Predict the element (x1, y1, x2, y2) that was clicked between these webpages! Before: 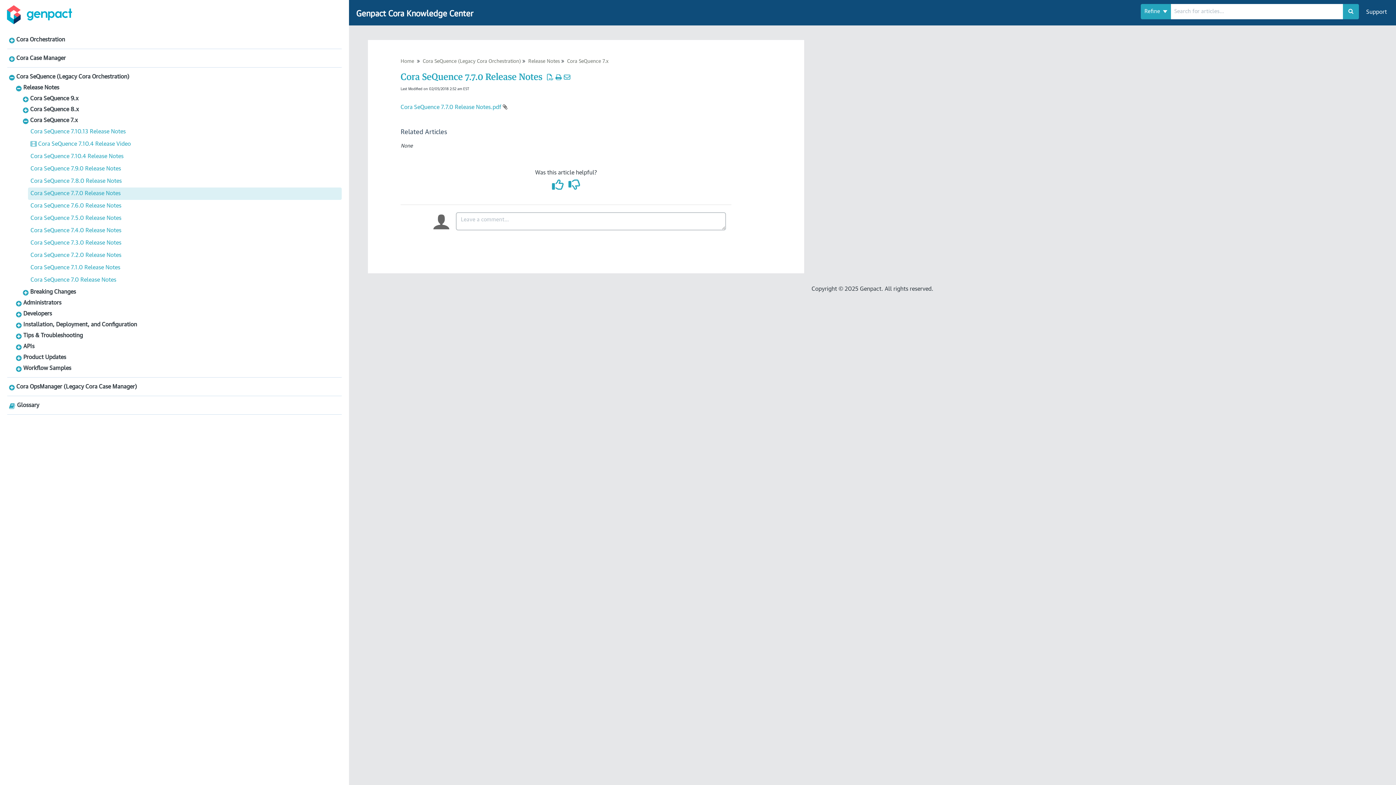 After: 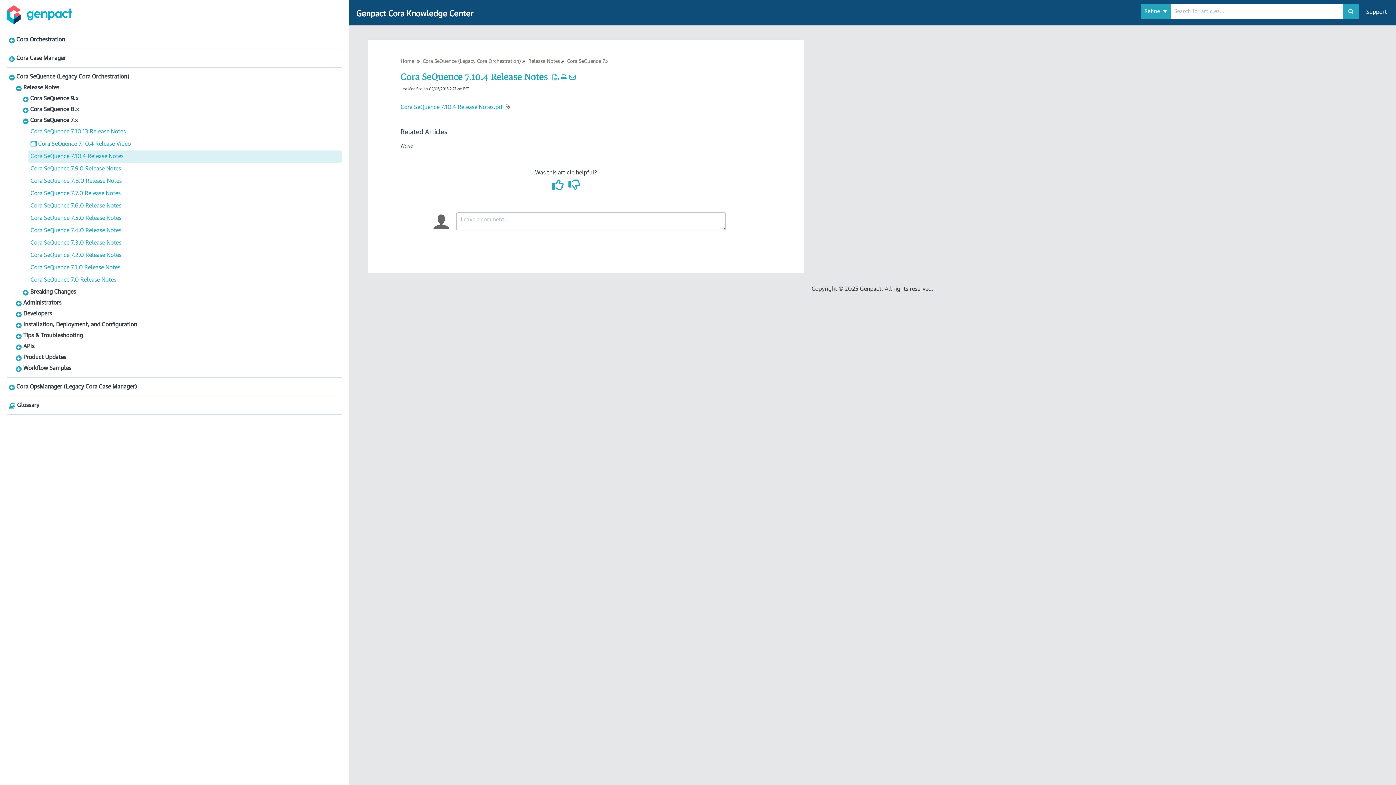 Action: bbox: (30, 153, 123, 159) label: Cora SeQuence 7.10.4 Release Notes